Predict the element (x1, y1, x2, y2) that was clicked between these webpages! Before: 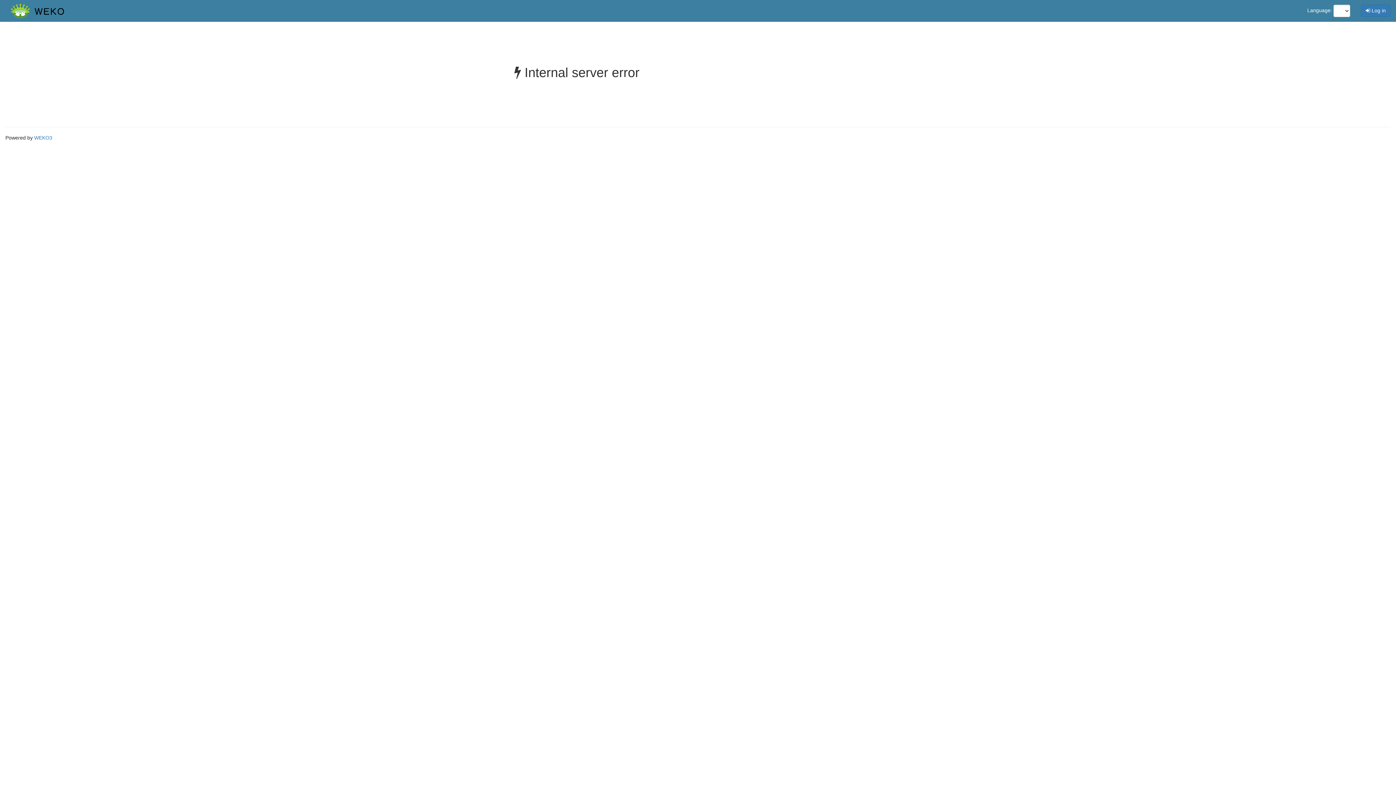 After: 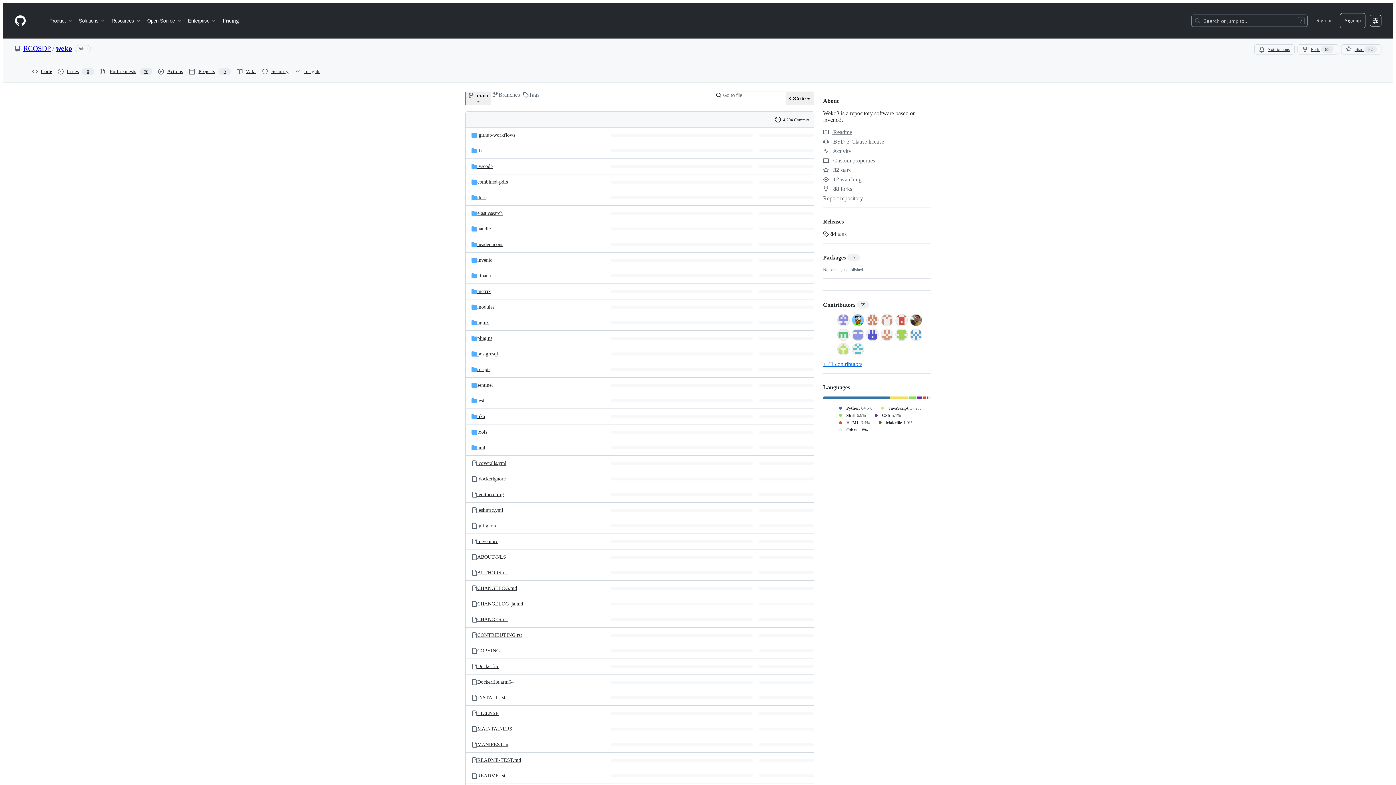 Action: bbox: (34, 134, 52, 140) label: WEKO3